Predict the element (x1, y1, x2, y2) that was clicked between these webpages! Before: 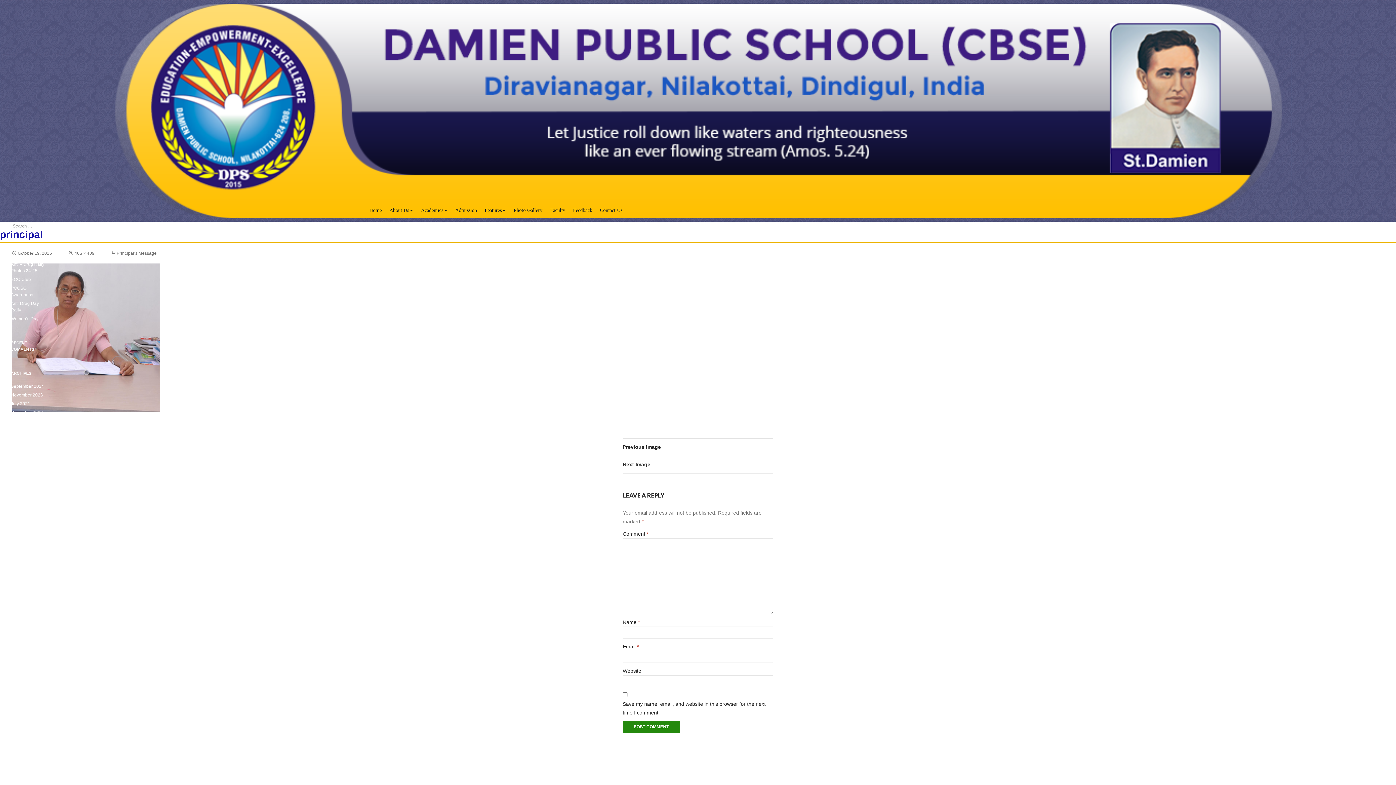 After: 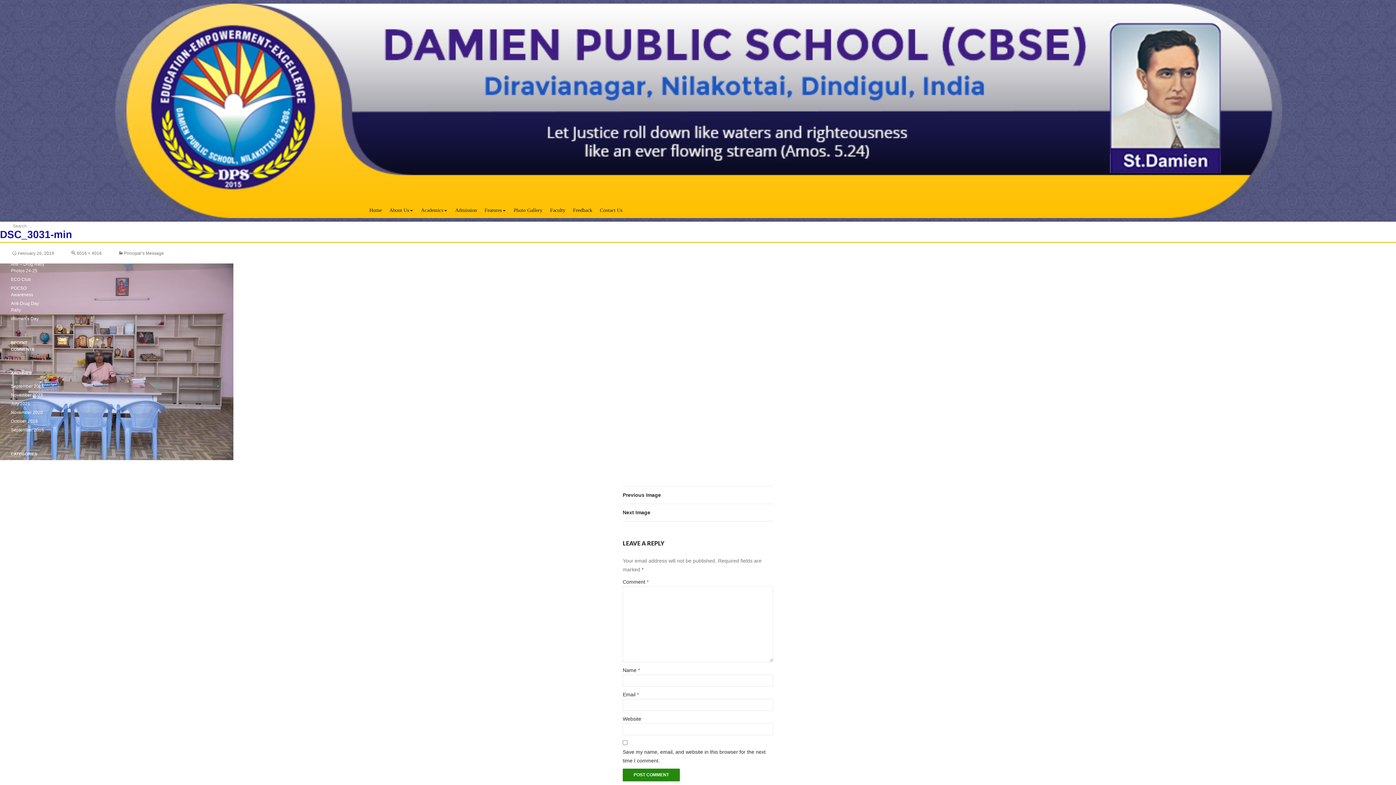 Action: bbox: (622, 456, 773, 473) label: Next Image